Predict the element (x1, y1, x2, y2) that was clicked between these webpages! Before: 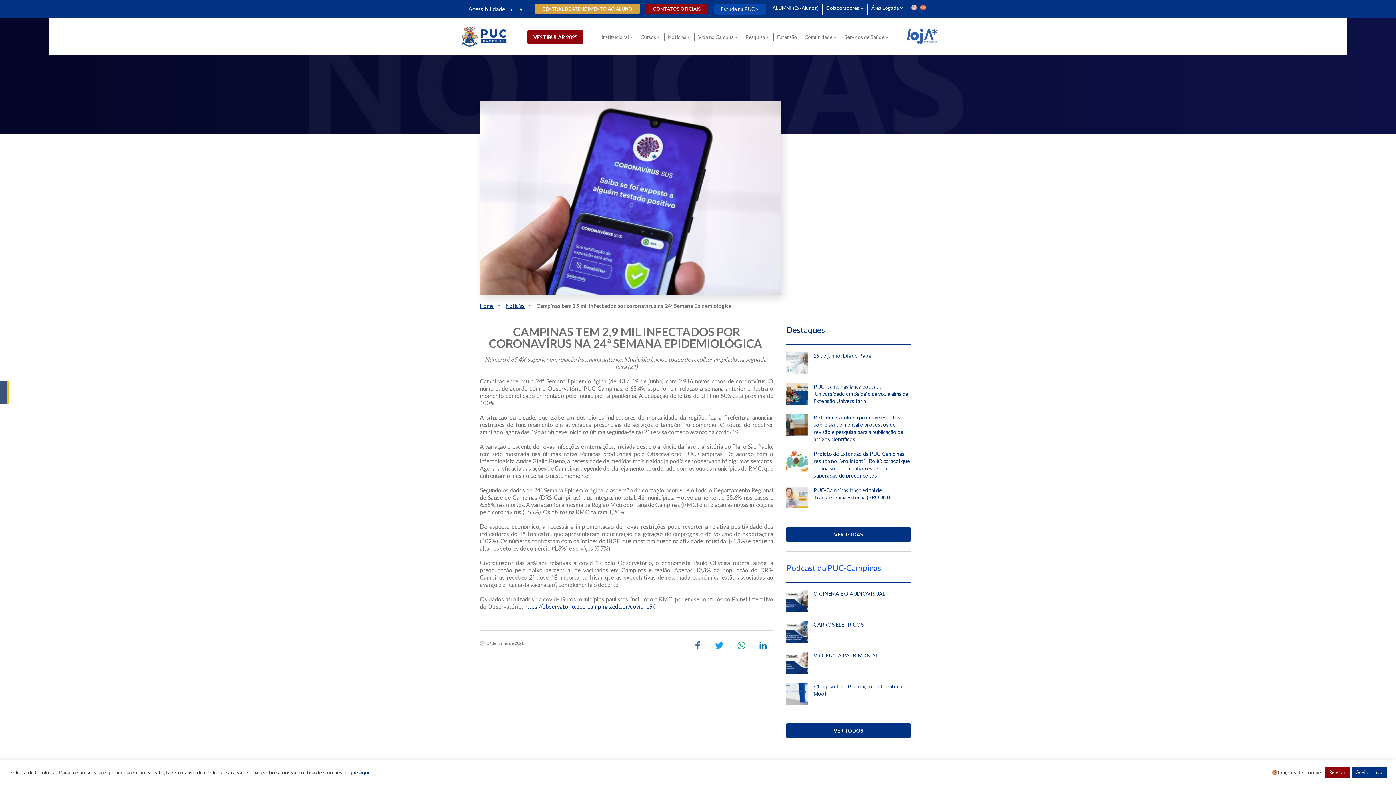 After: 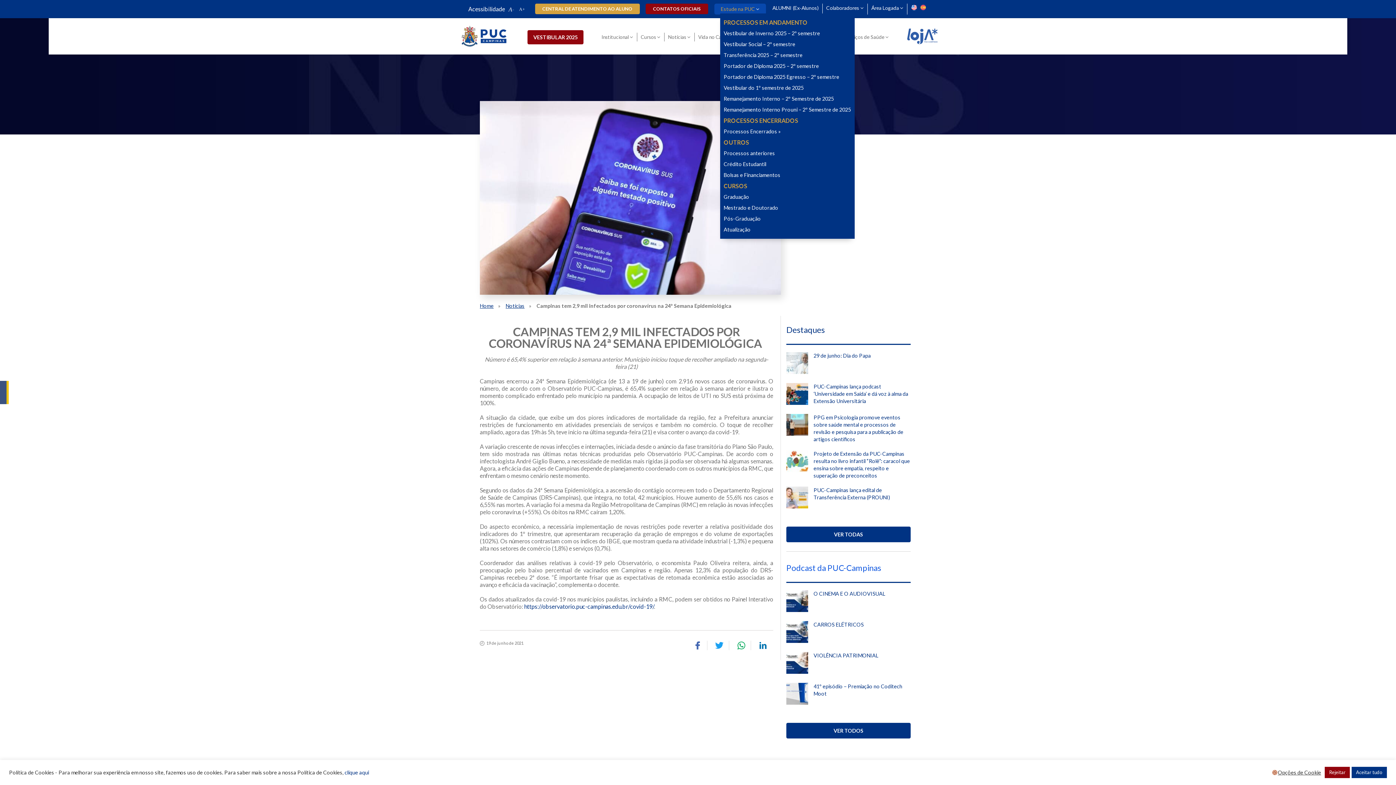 Action: label: Para abrir menu tecle shift. Navegue entre os itens com a tecla Tab. bbox: (717, 4, 763, 13)